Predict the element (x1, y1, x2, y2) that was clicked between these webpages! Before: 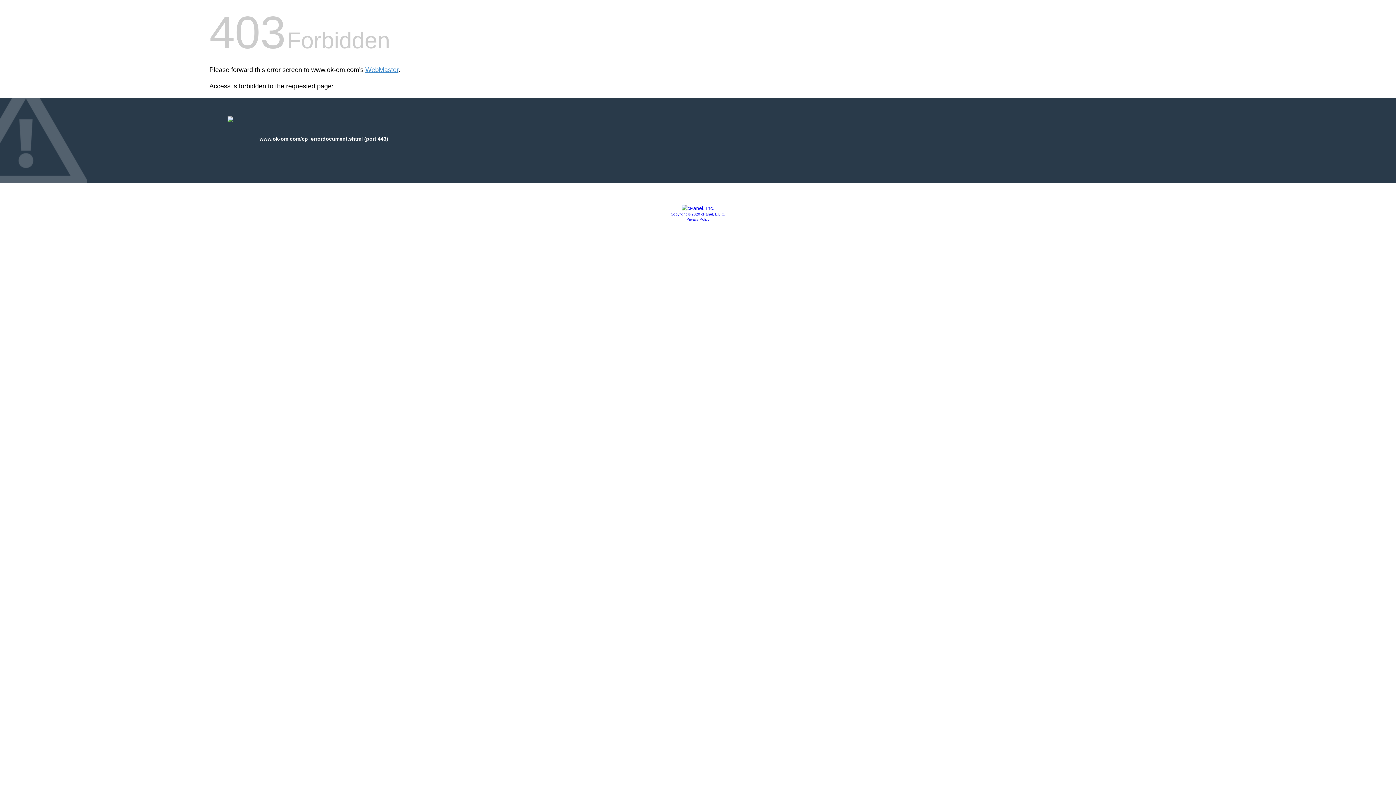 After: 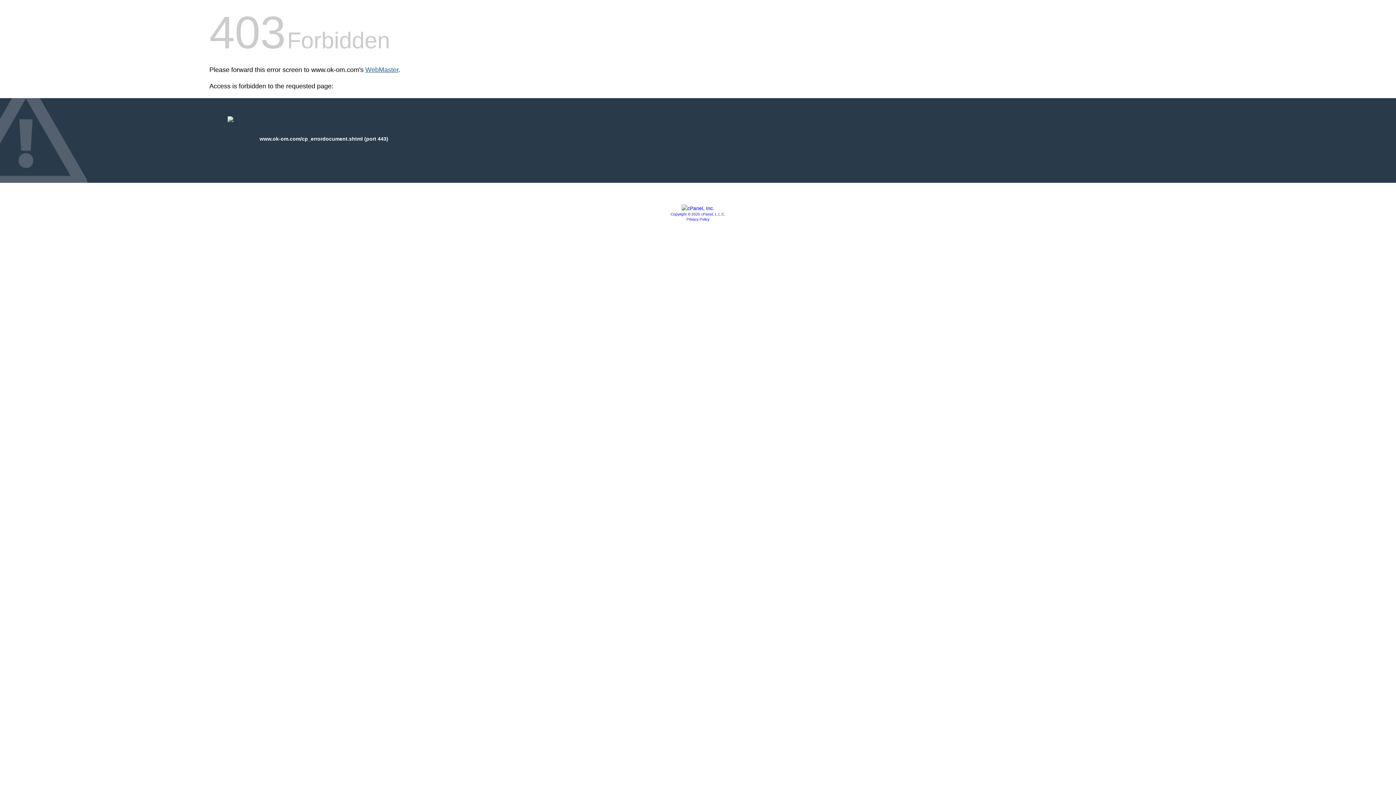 Action: label: WebMaster bbox: (365, 66, 398, 73)